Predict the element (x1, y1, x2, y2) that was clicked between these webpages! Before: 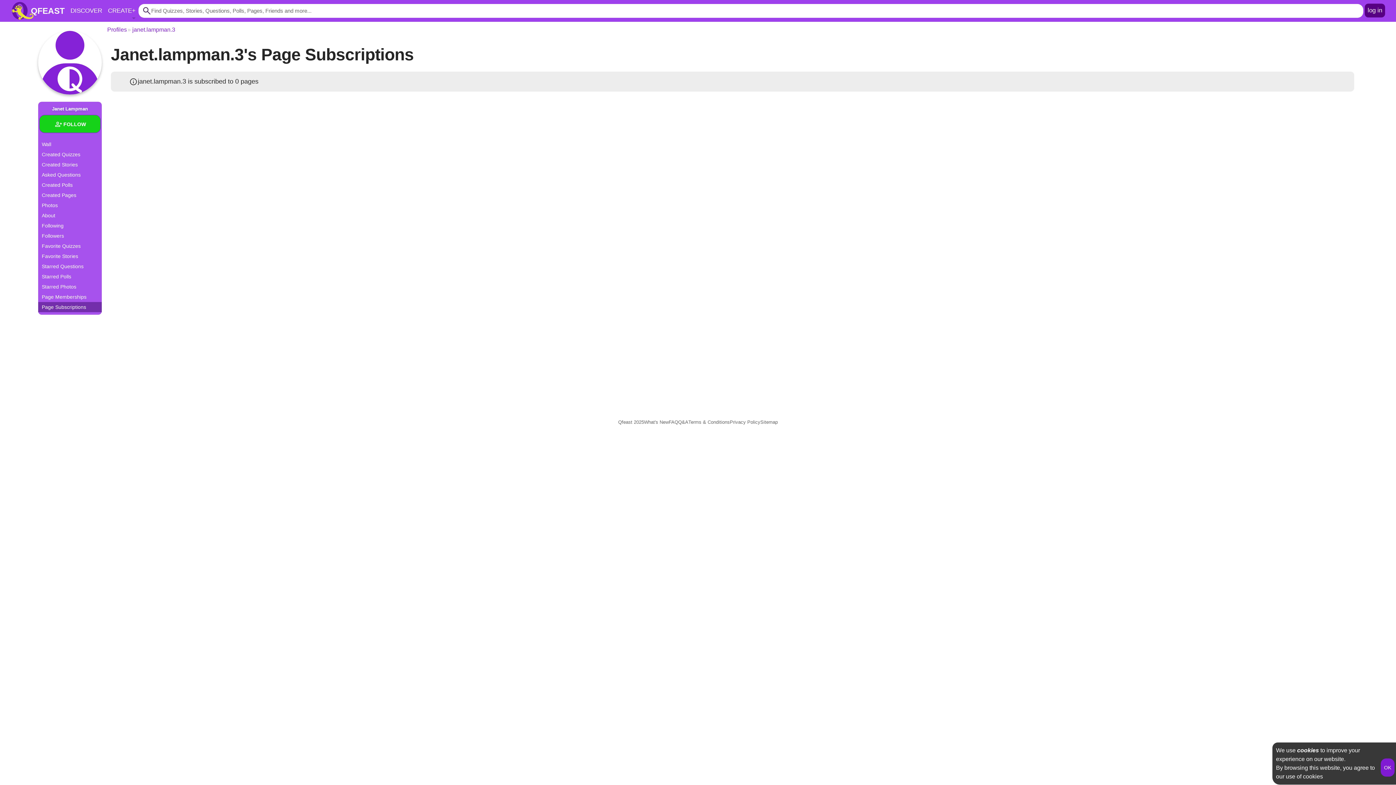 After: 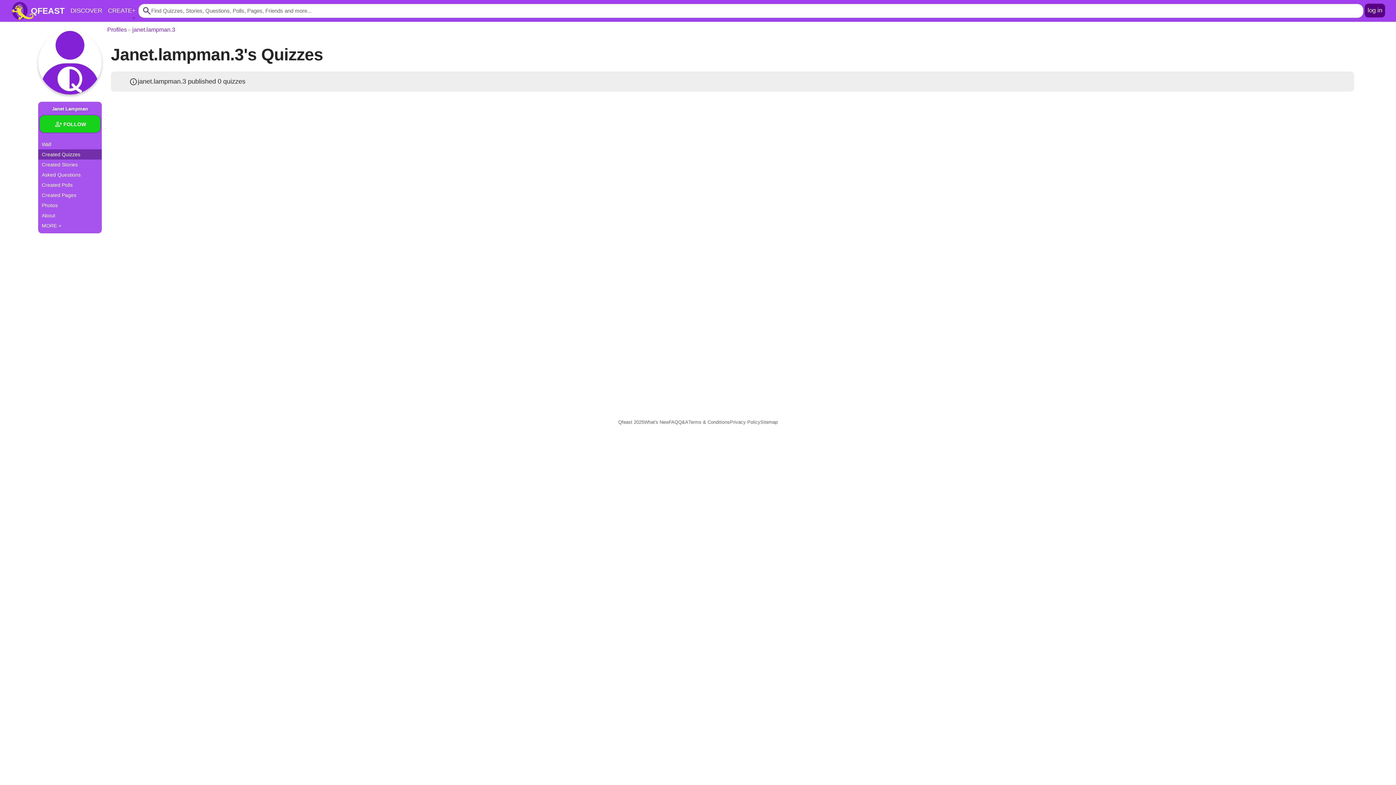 Action: label: Created Quizzes bbox: (38, 149, 101, 159)